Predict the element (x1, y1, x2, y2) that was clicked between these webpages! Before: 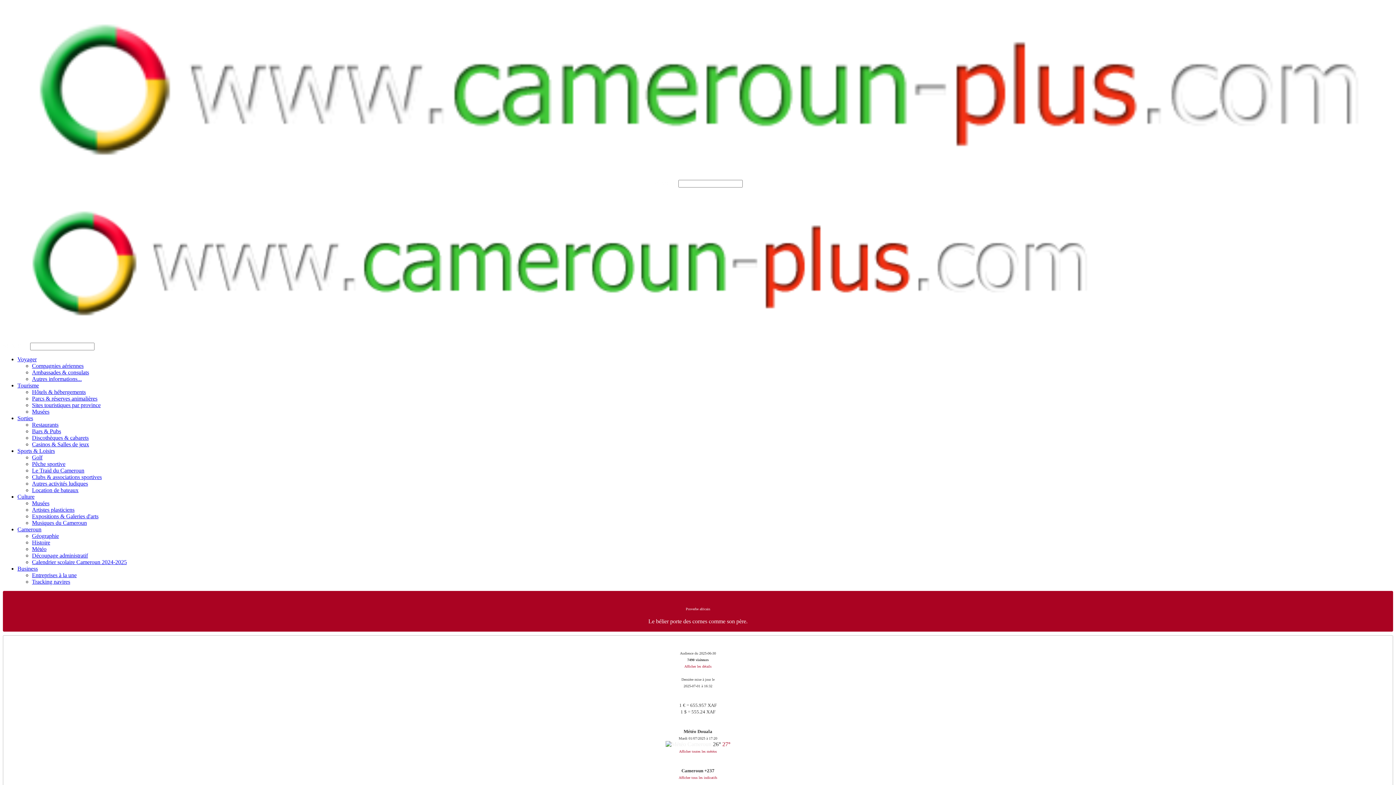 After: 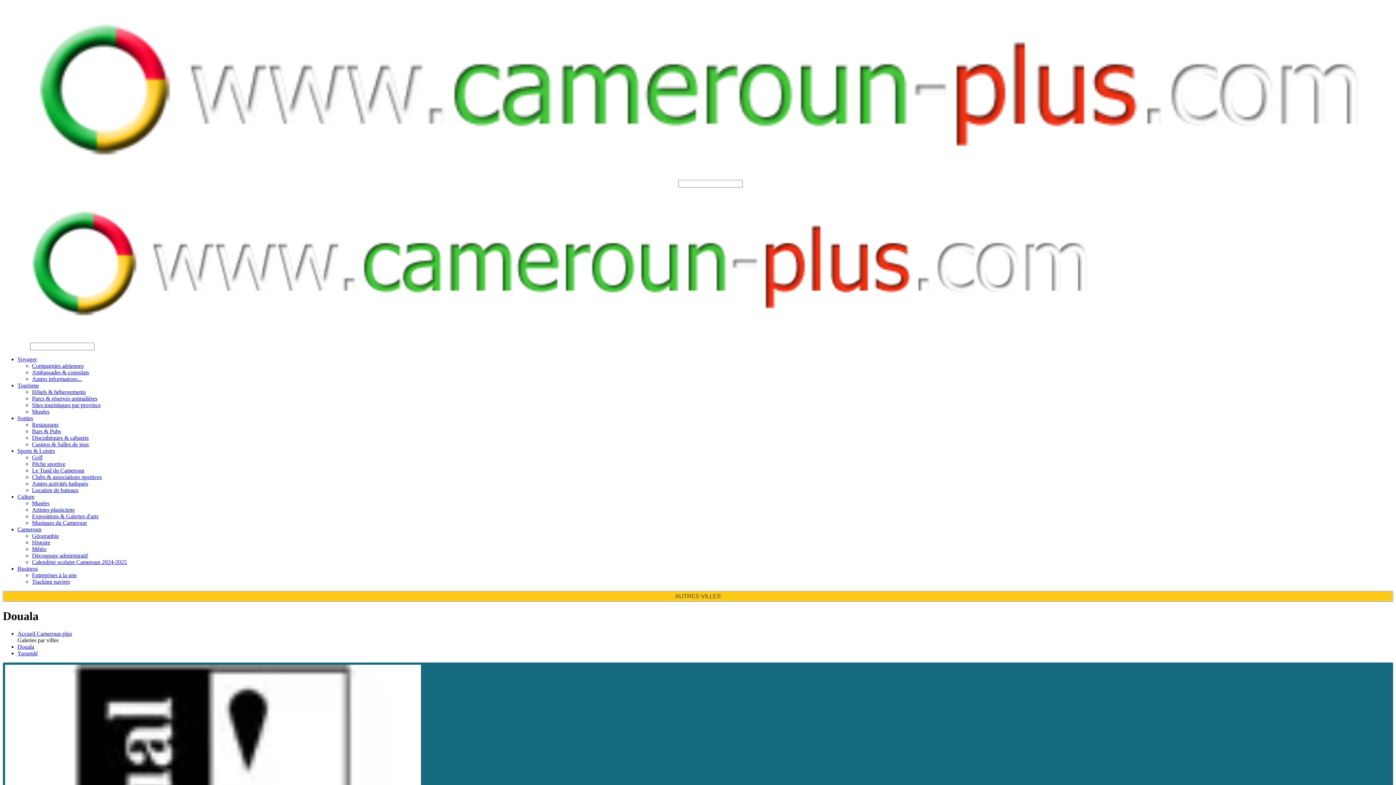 Action: label: Expositions & Galeries d'arts bbox: (32, 513, 98, 519)